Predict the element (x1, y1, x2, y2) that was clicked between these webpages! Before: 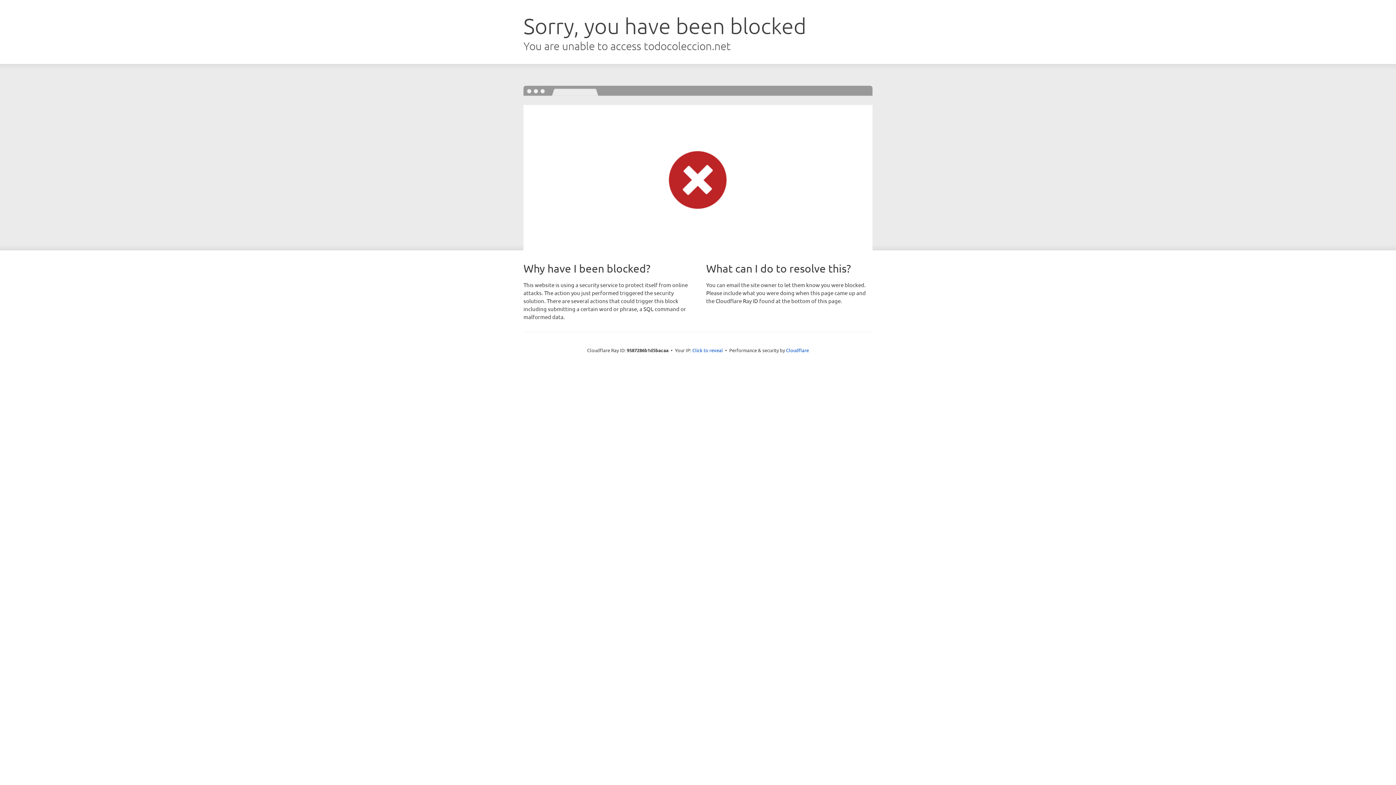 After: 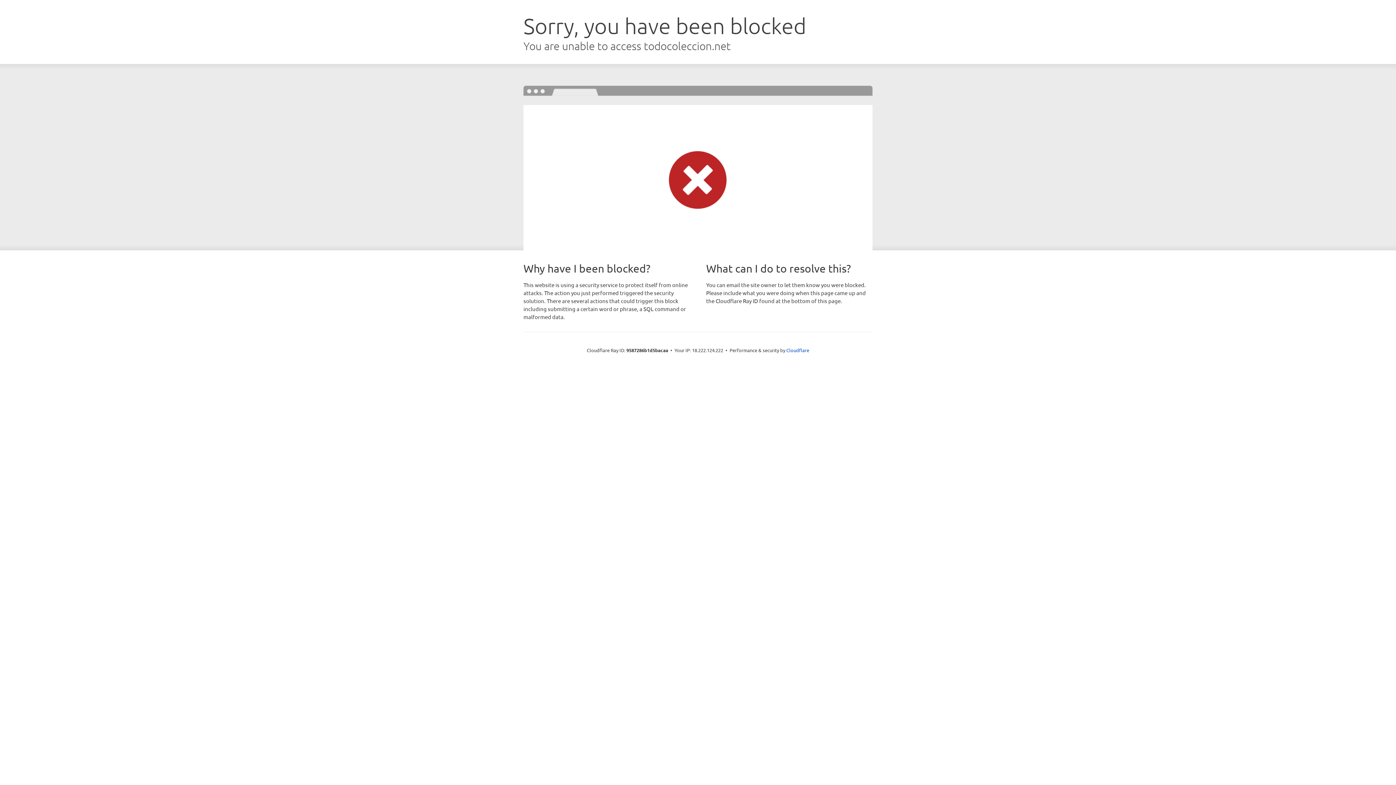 Action: label: Click to reveal bbox: (692, 346, 723, 353)